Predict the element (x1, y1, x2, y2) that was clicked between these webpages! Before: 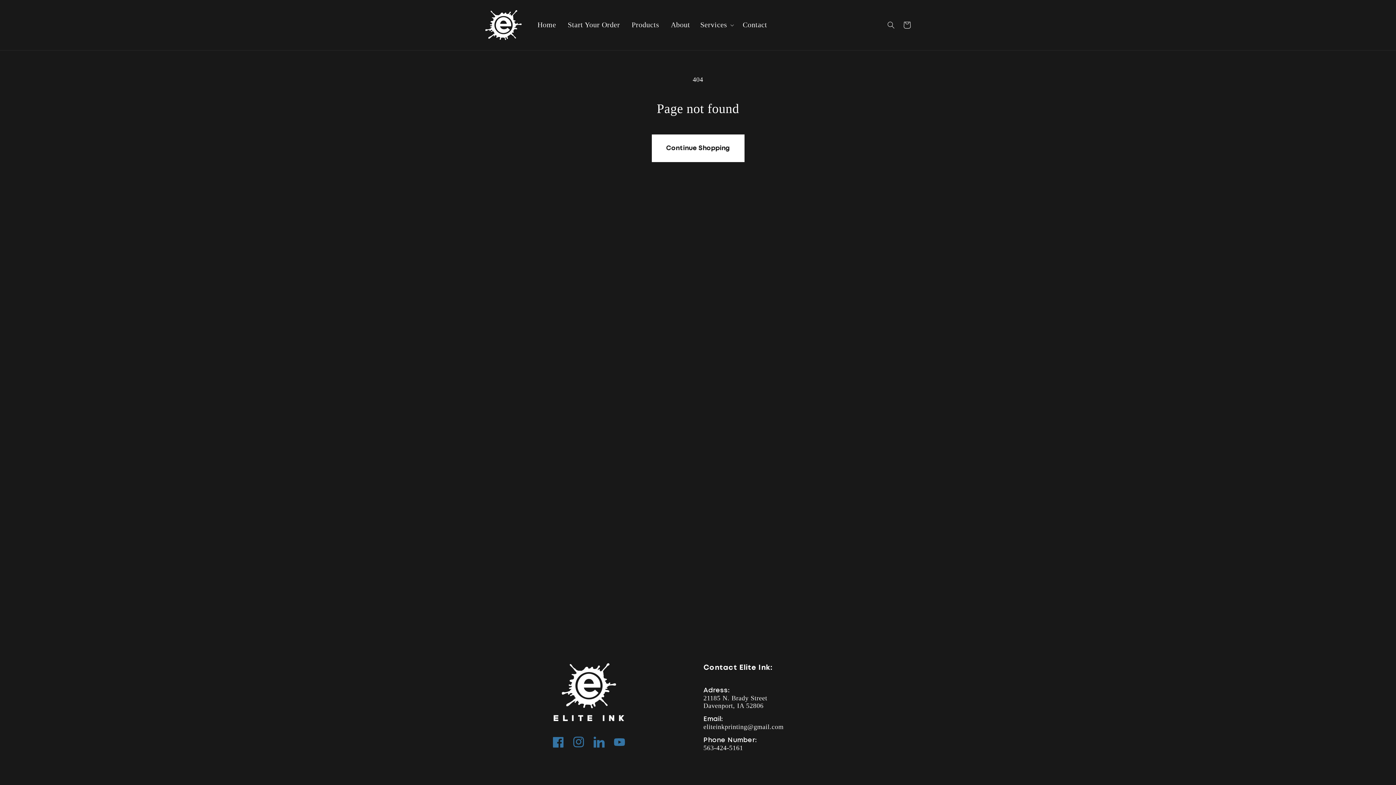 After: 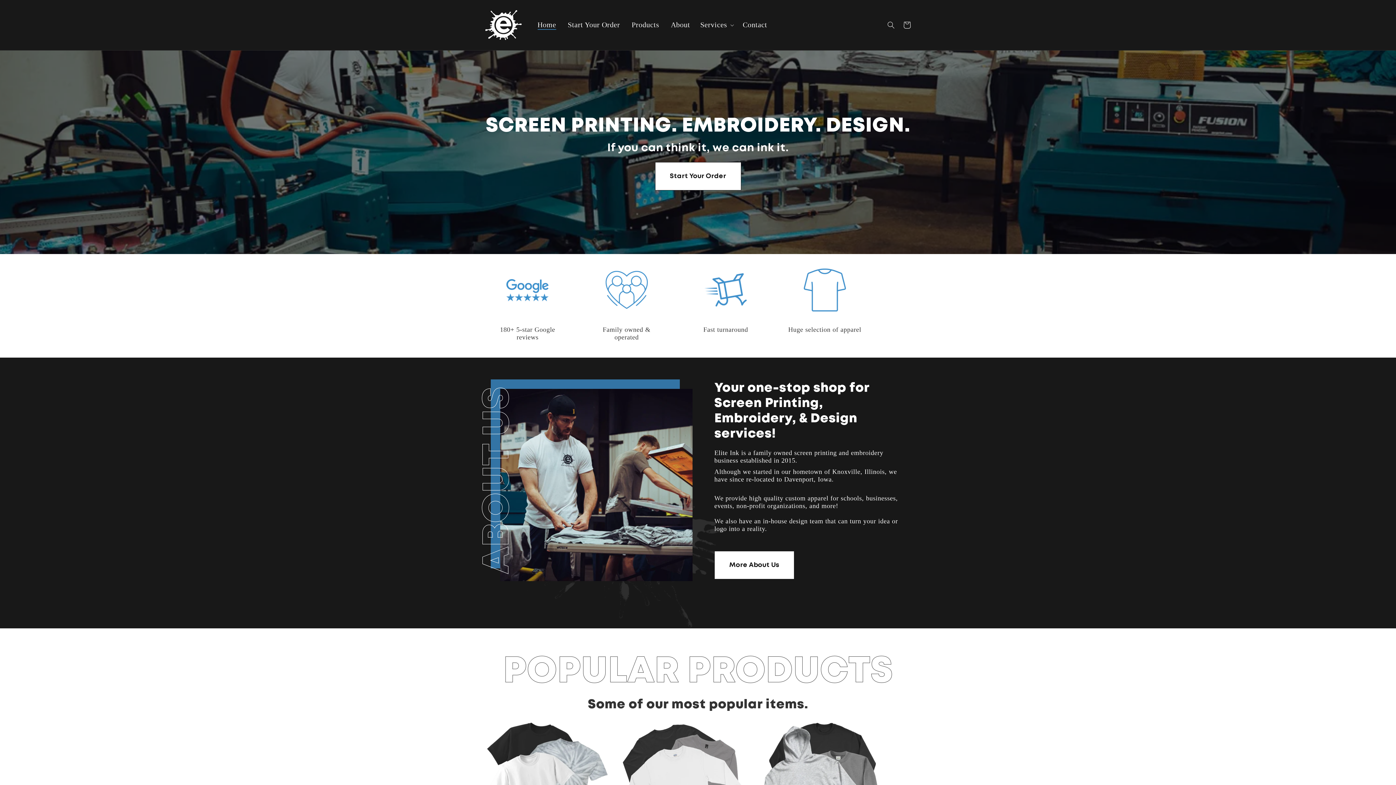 Action: bbox: (482, 7, 524, 42)